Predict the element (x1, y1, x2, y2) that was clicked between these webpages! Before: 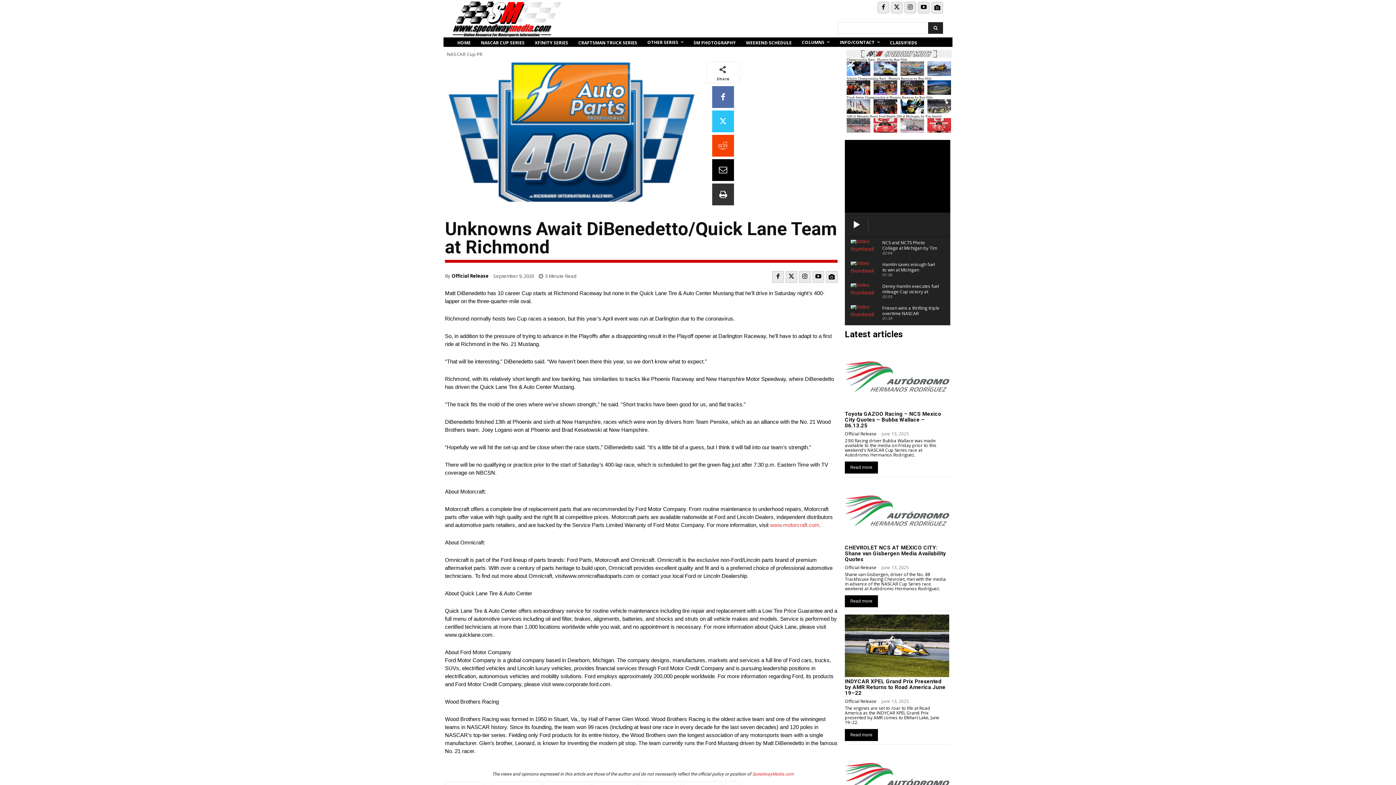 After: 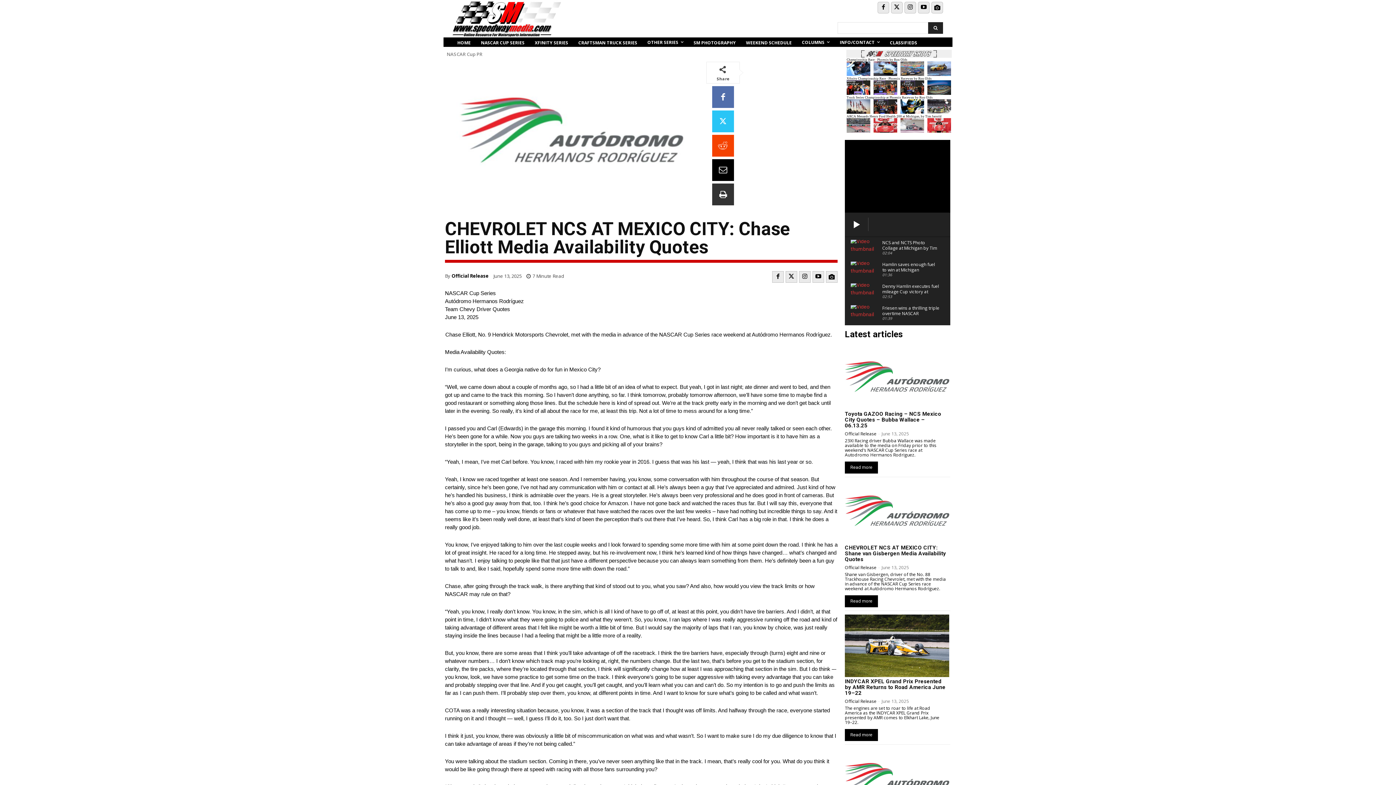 Action: bbox: (845, 748, 949, 811)